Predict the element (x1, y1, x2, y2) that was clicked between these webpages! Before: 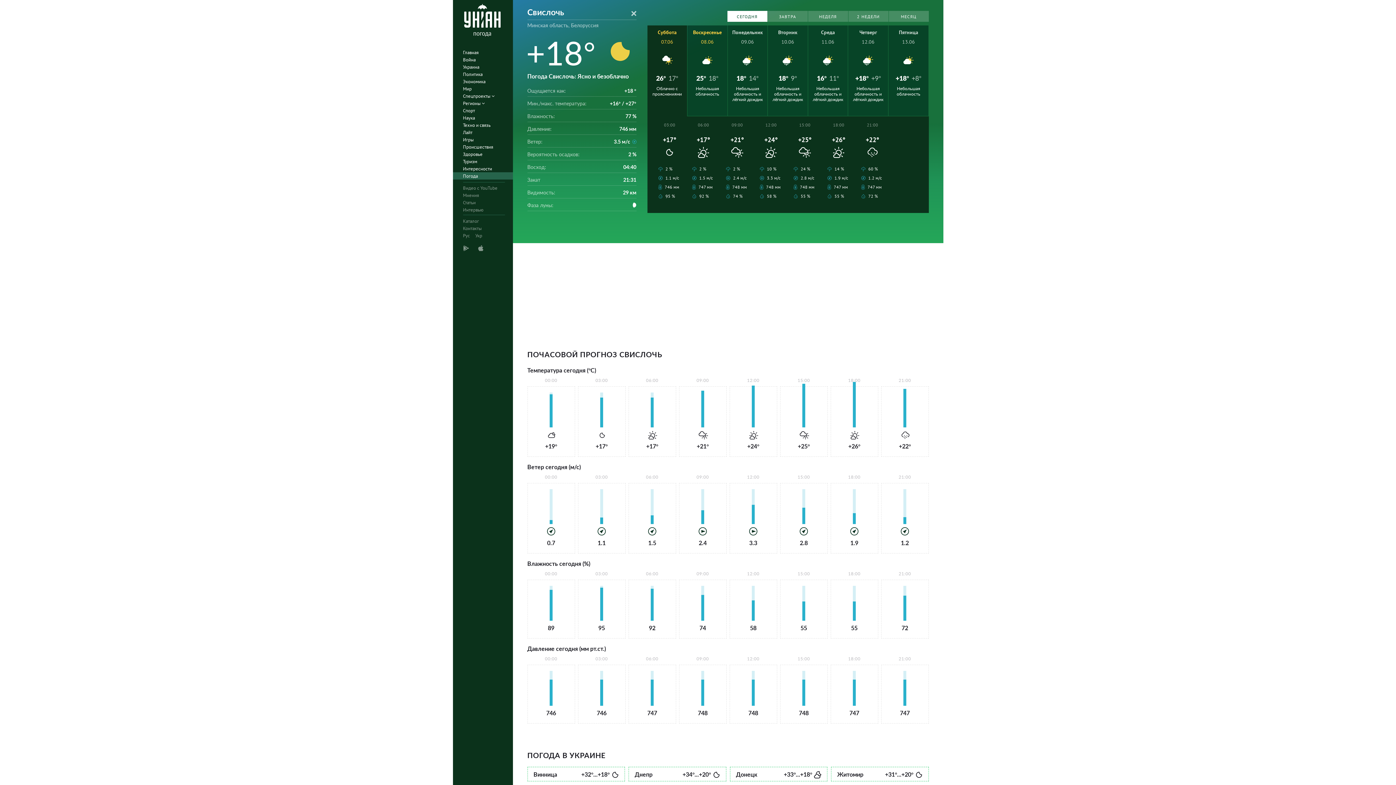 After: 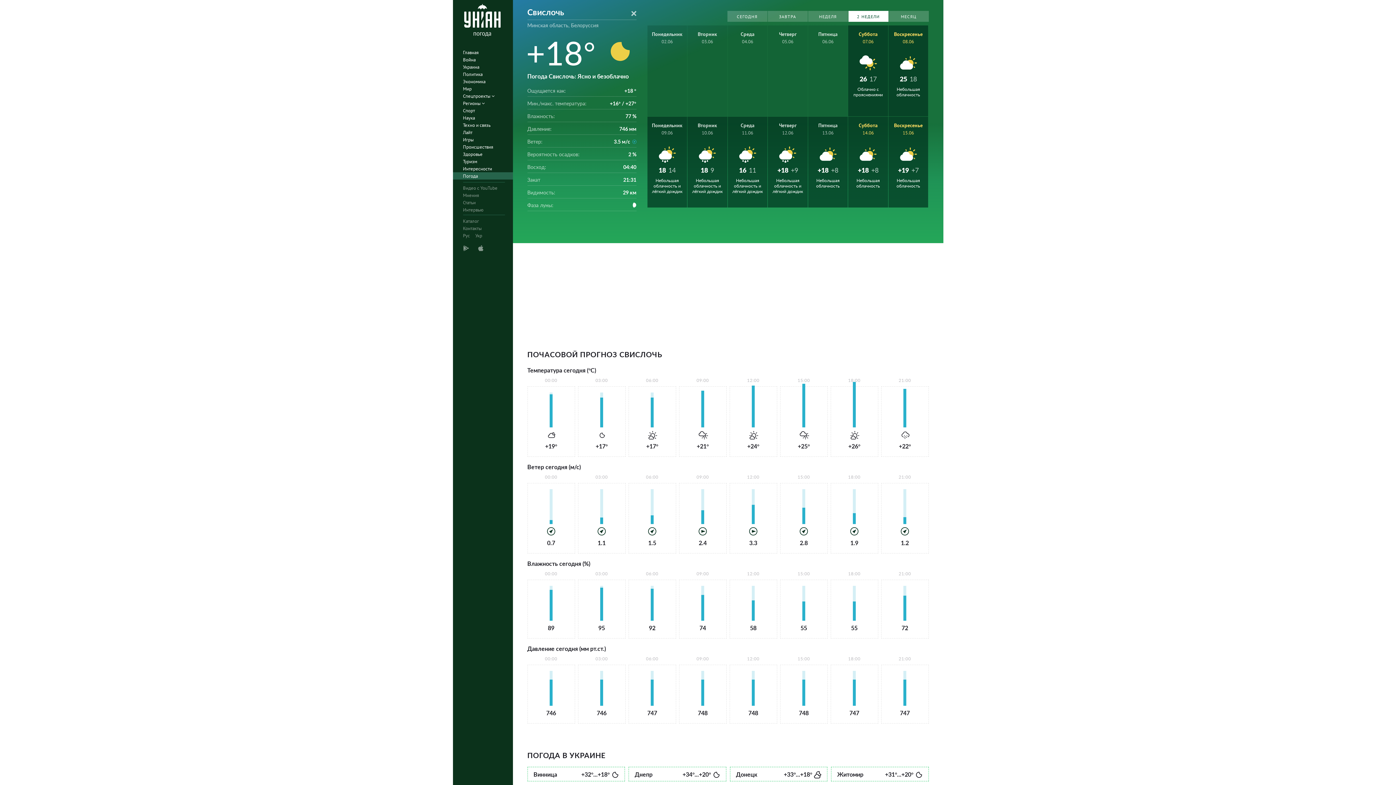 Action: bbox: (848, 10, 888, 21) label: 2 НЕДЕЛИ